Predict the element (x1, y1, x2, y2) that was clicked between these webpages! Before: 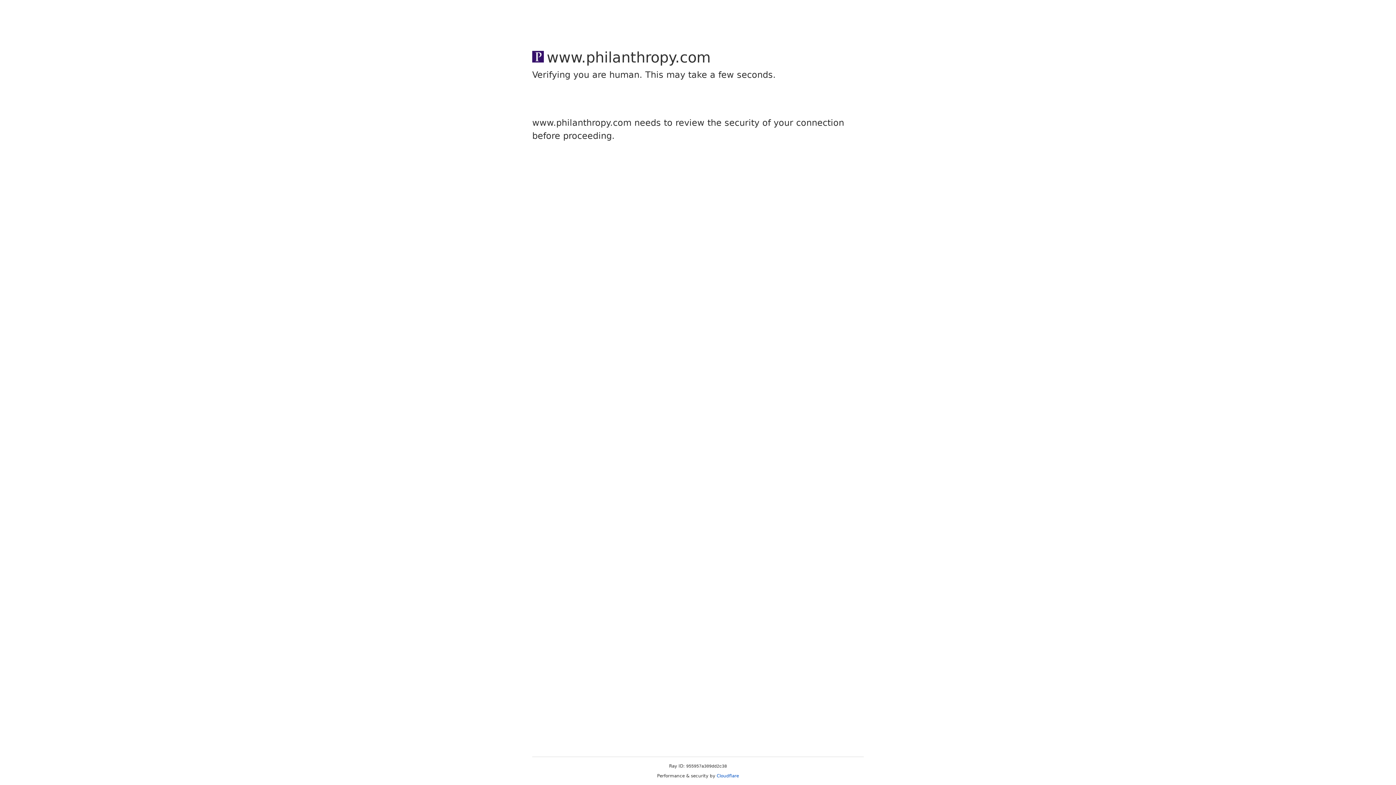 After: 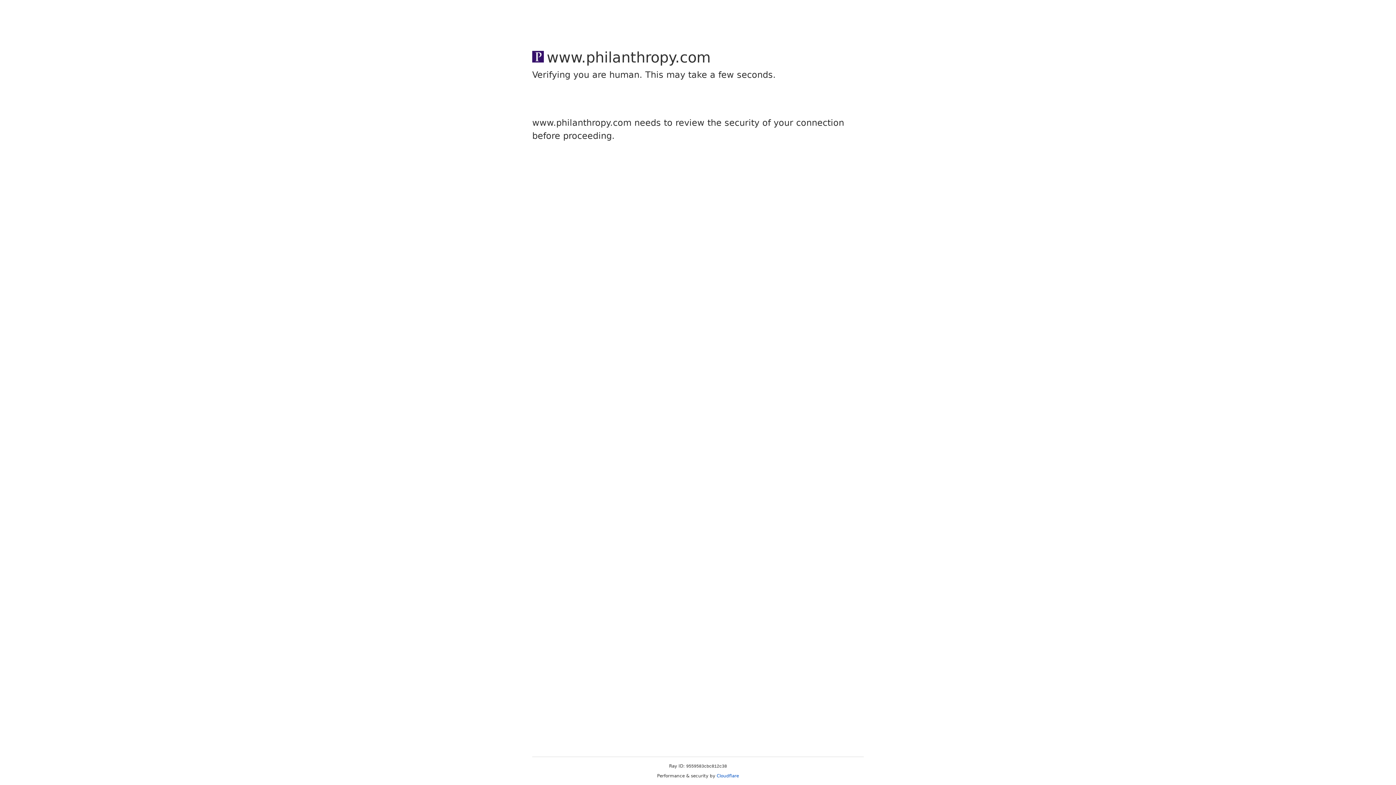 Action: bbox: (716, 773, 739, 778) label: Cloudflare